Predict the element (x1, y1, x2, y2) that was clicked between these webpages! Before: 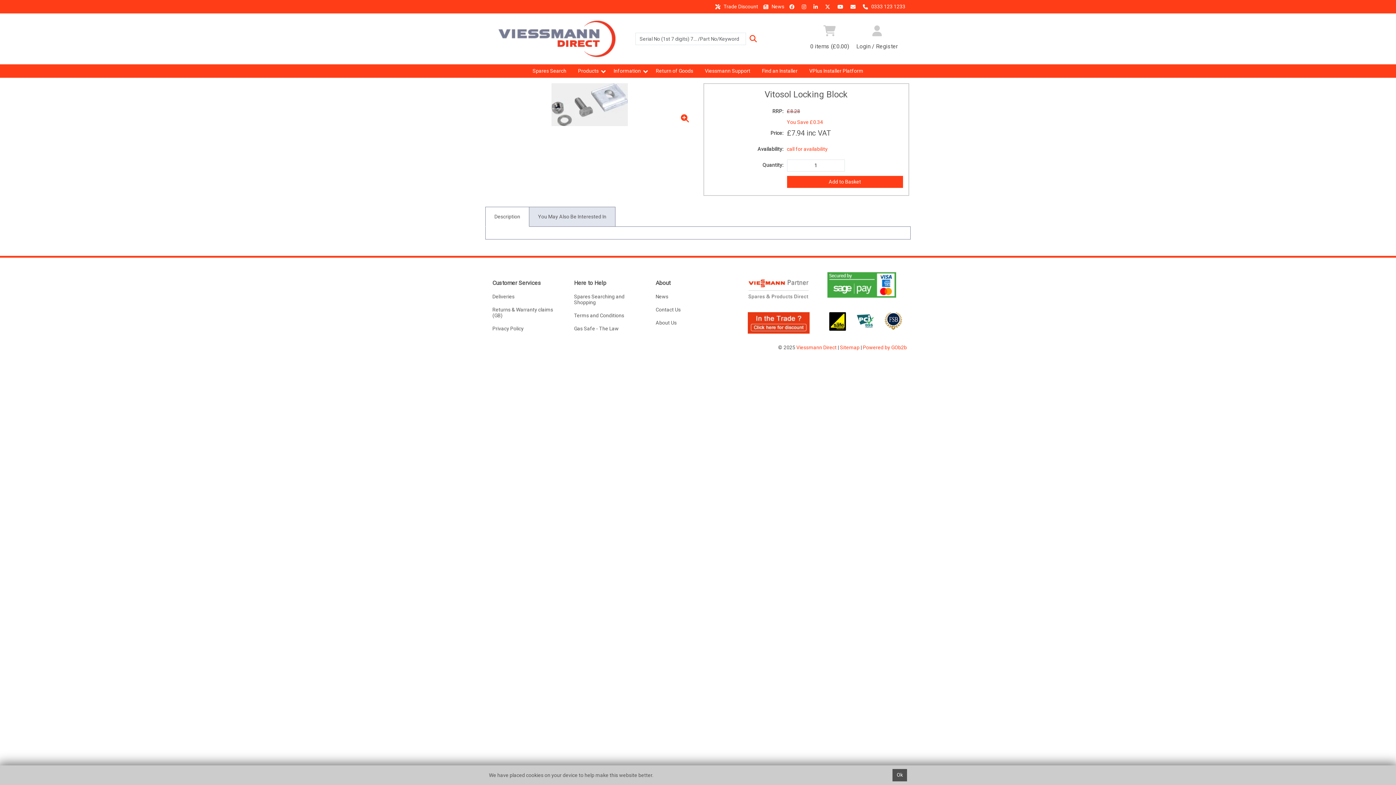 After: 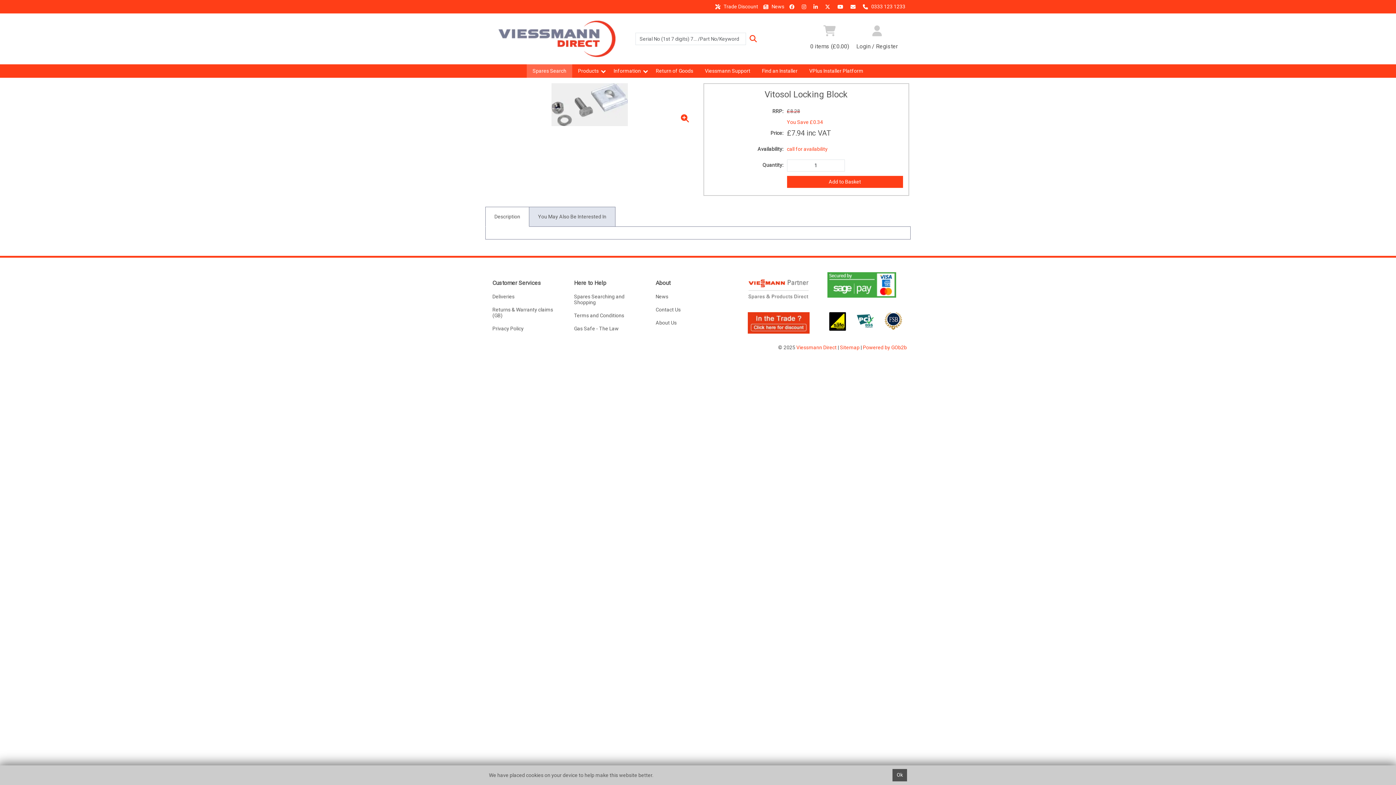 Action: bbox: (526, 64, 572, 77) label: Spares Search